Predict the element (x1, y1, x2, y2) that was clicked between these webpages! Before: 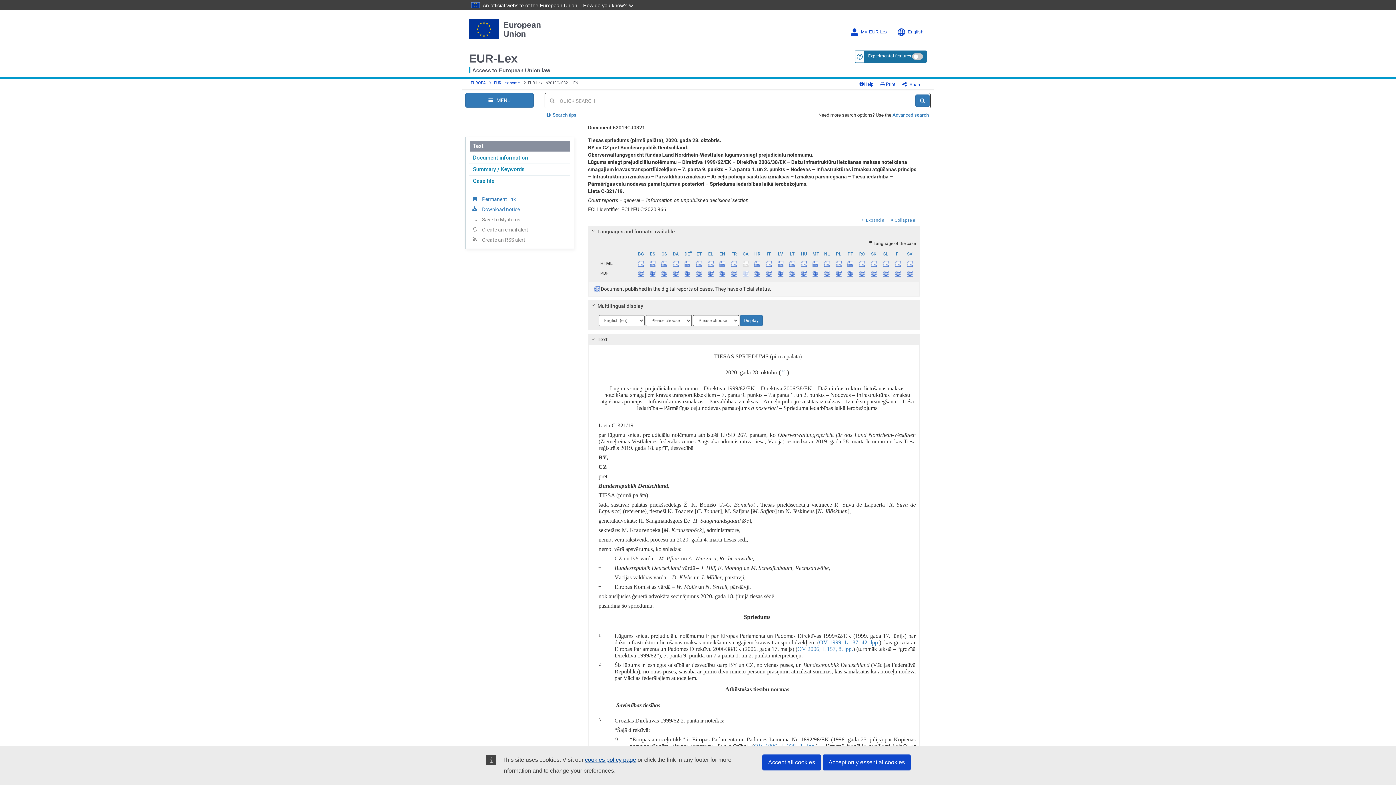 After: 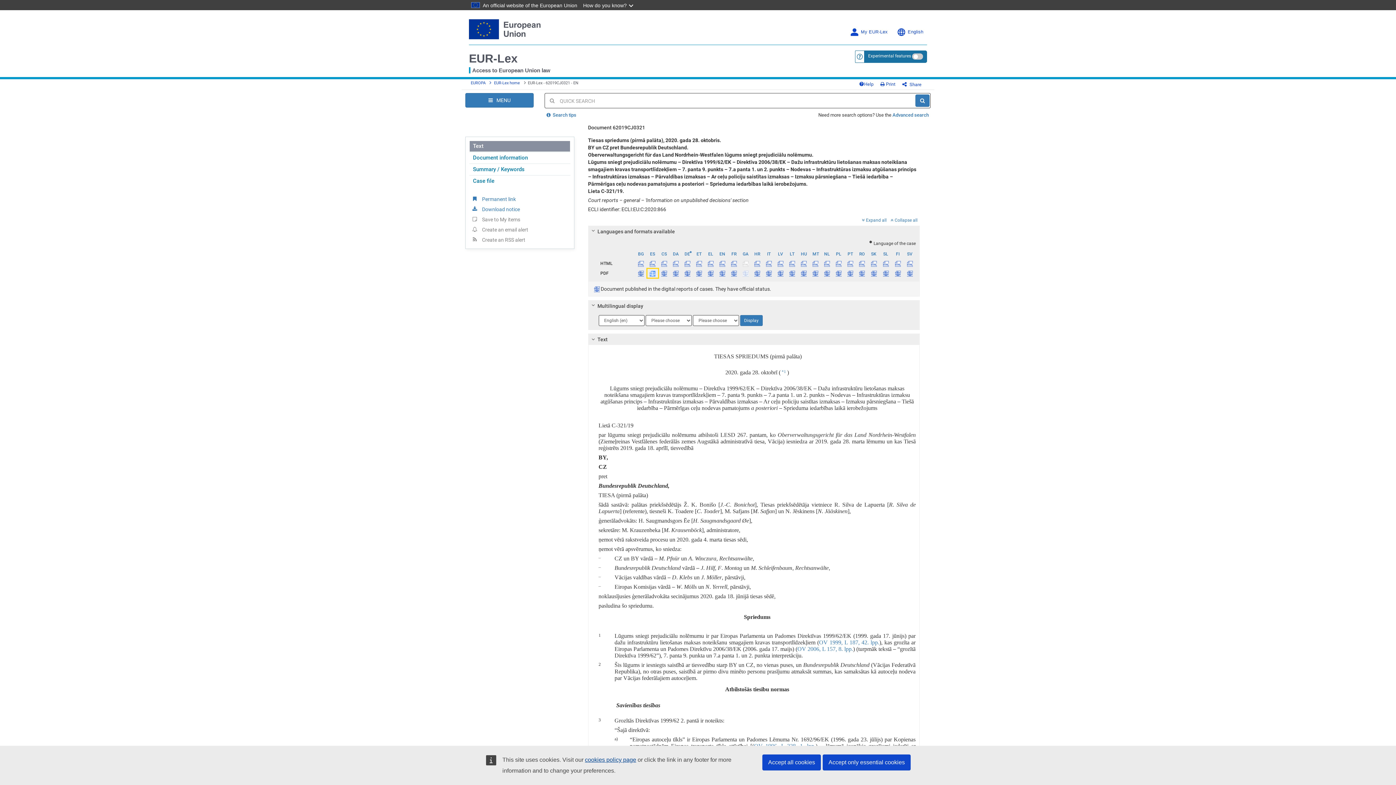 Action: bbox: (647, 268, 658, 278)